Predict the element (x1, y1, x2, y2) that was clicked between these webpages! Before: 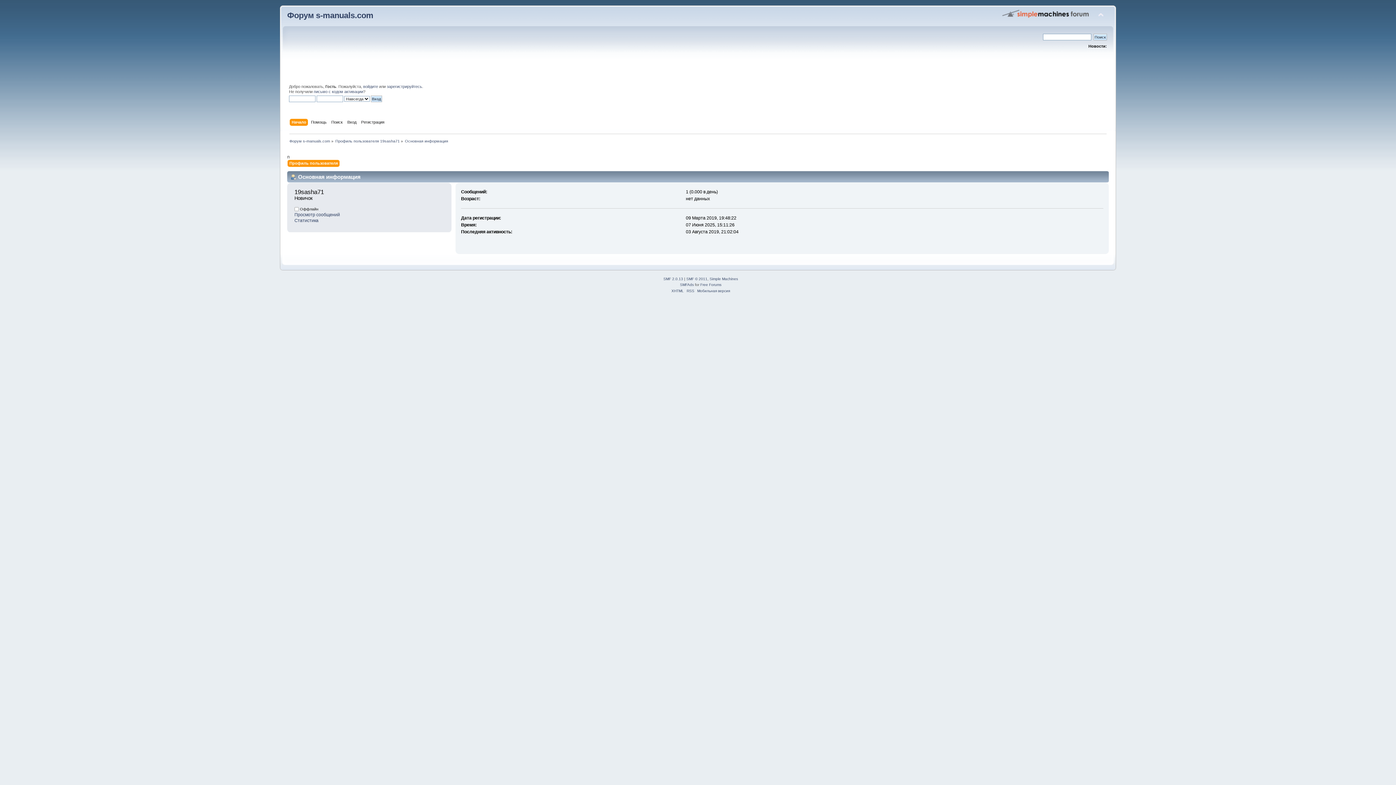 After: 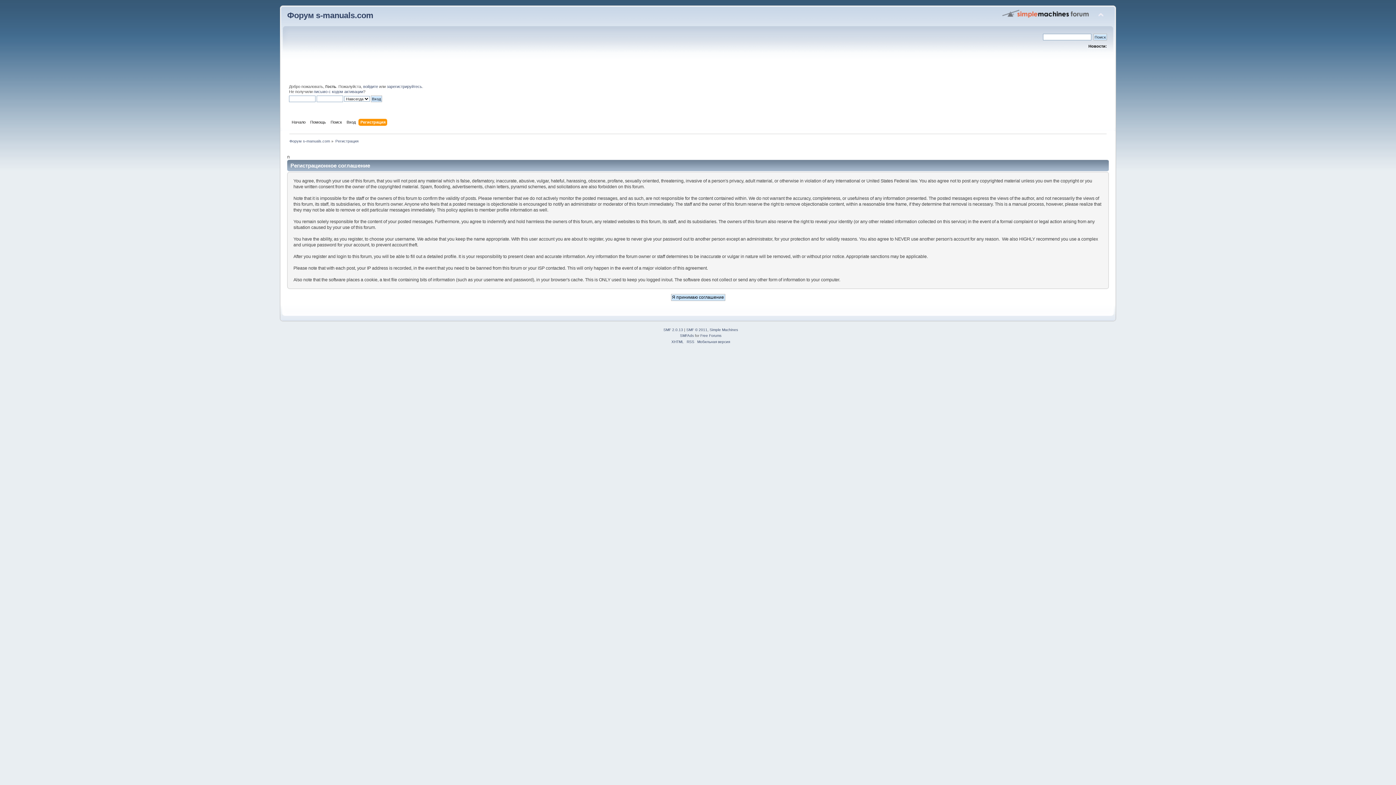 Action: bbox: (361, 118, 386, 126) label: Регистрация